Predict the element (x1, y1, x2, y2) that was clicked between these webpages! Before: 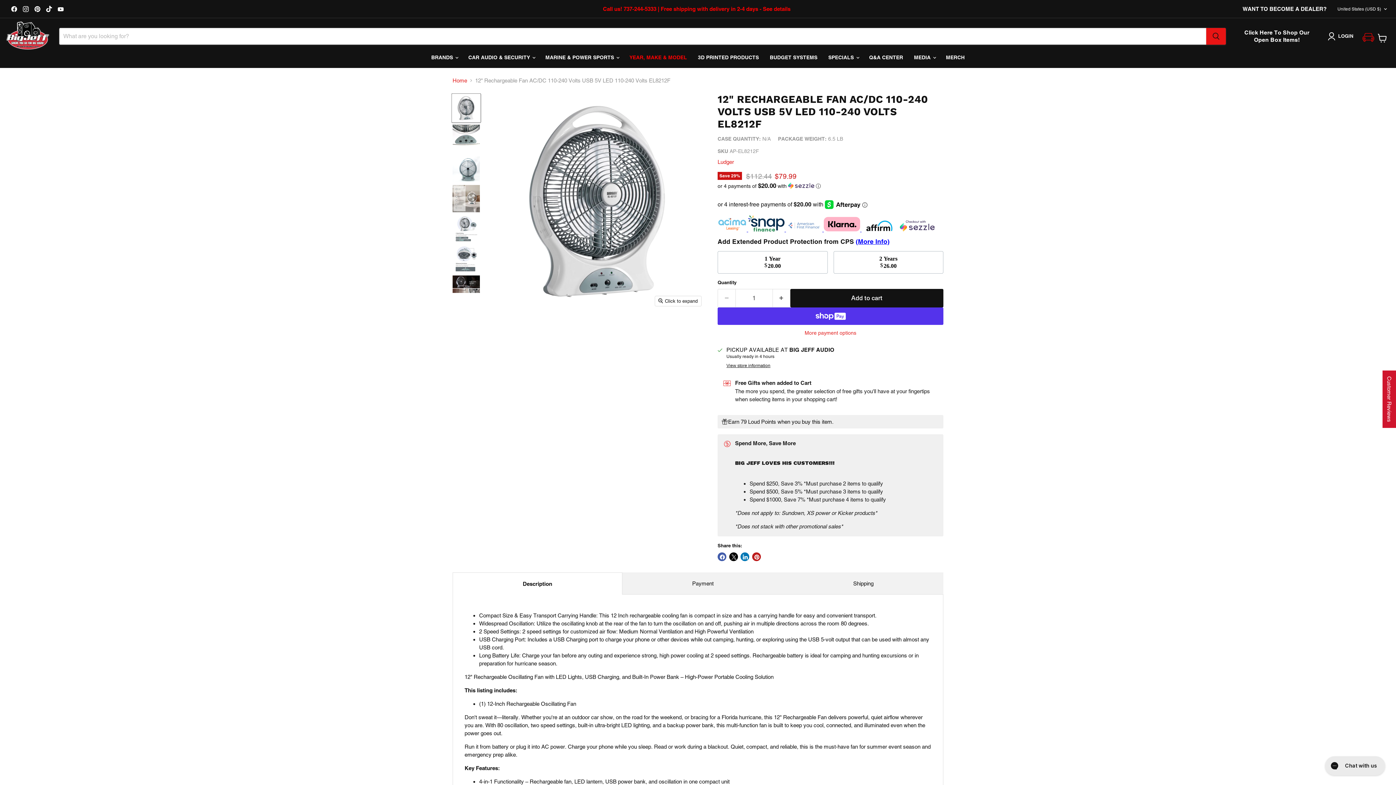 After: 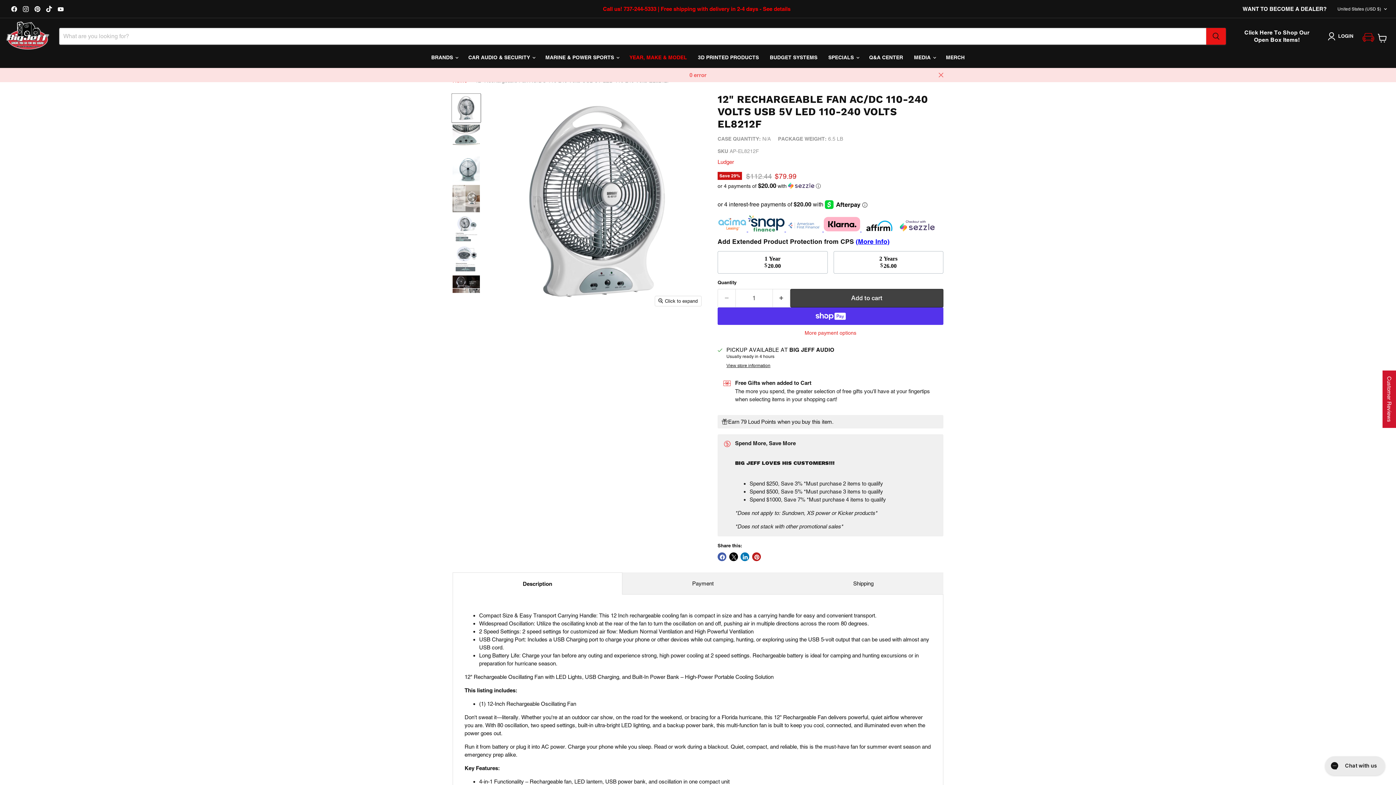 Action: label: Add to cart bbox: (790, 248, 943, 266)